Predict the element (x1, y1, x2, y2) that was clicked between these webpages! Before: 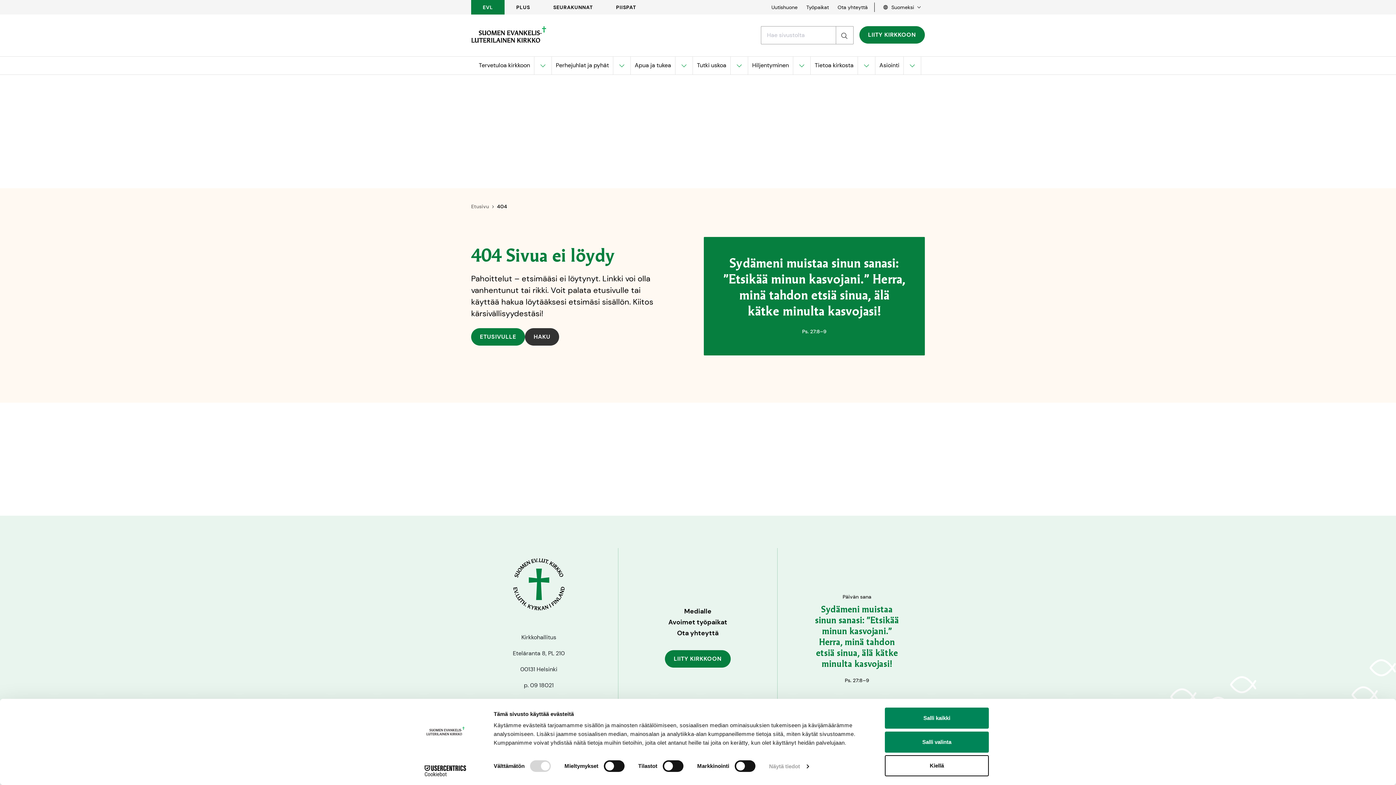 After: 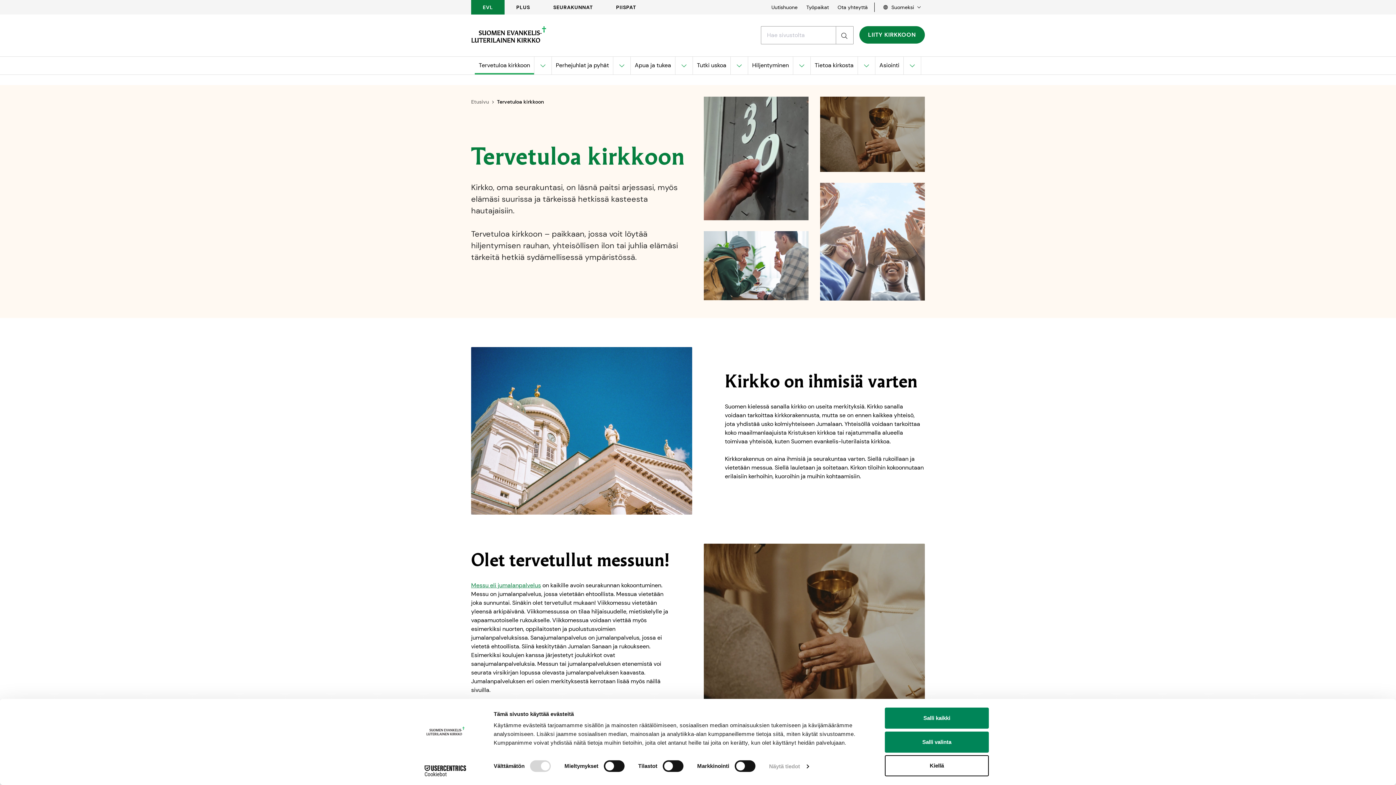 Action: bbox: (474, 56, 534, 74) label: Tervetuloa kirkkoon